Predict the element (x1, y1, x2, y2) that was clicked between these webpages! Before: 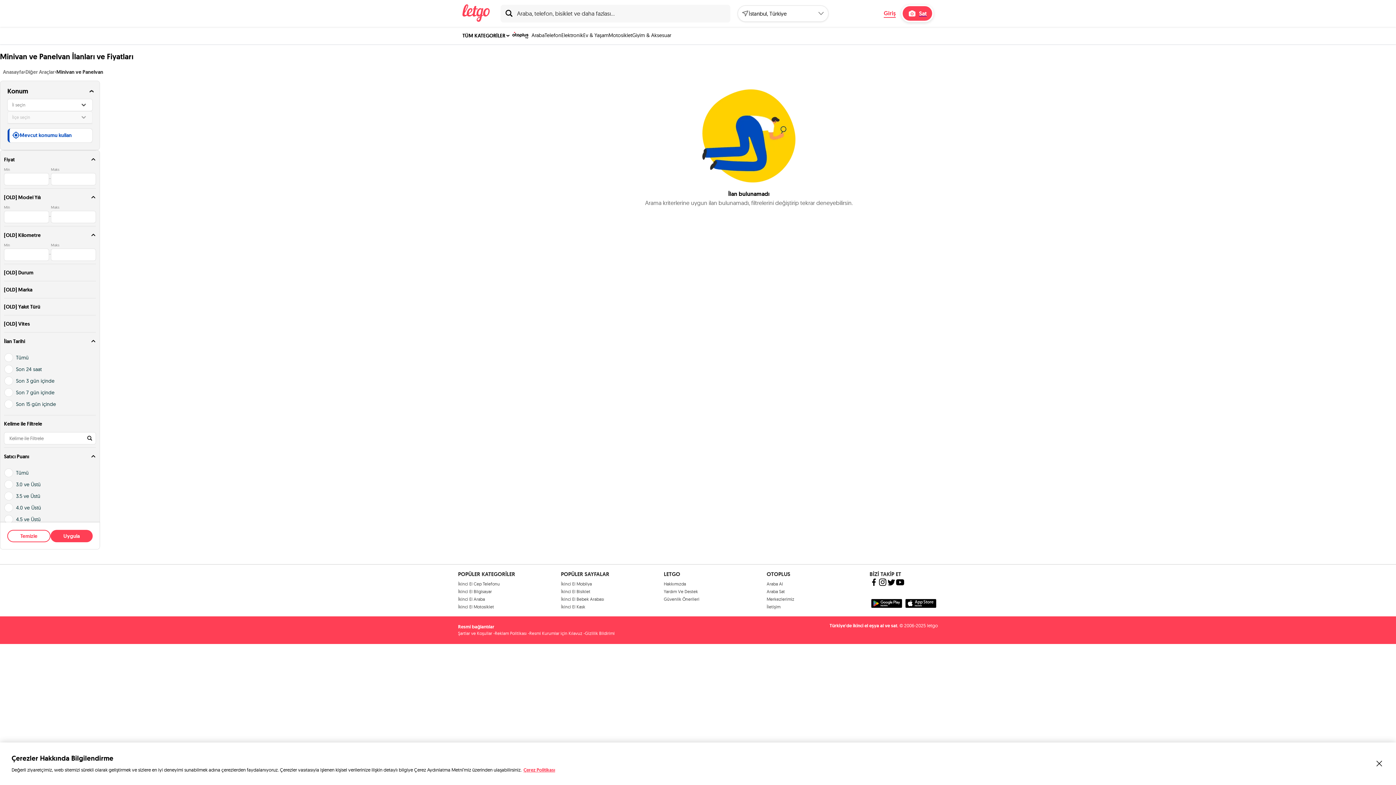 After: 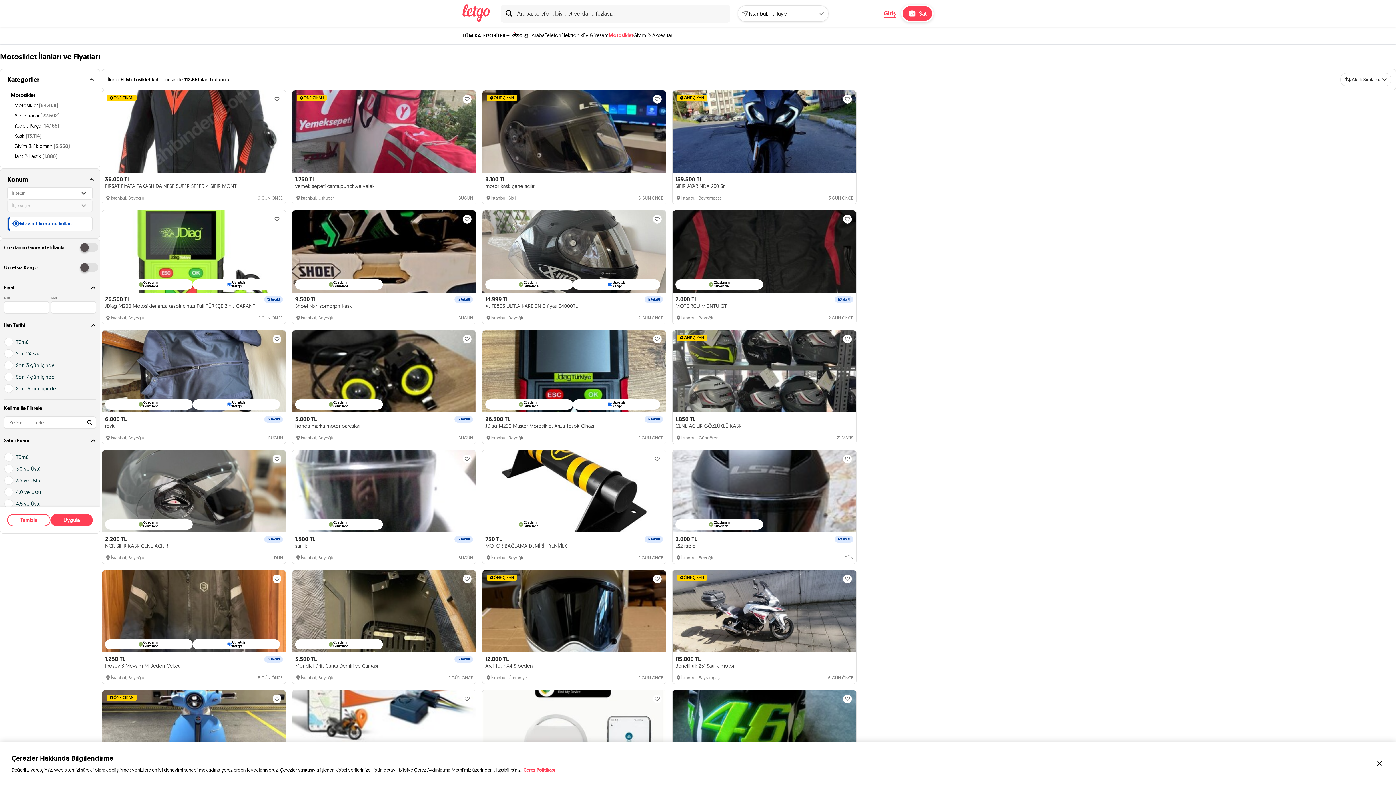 Action: label: Motosiklet bbox: (608, 26, 632, 43)